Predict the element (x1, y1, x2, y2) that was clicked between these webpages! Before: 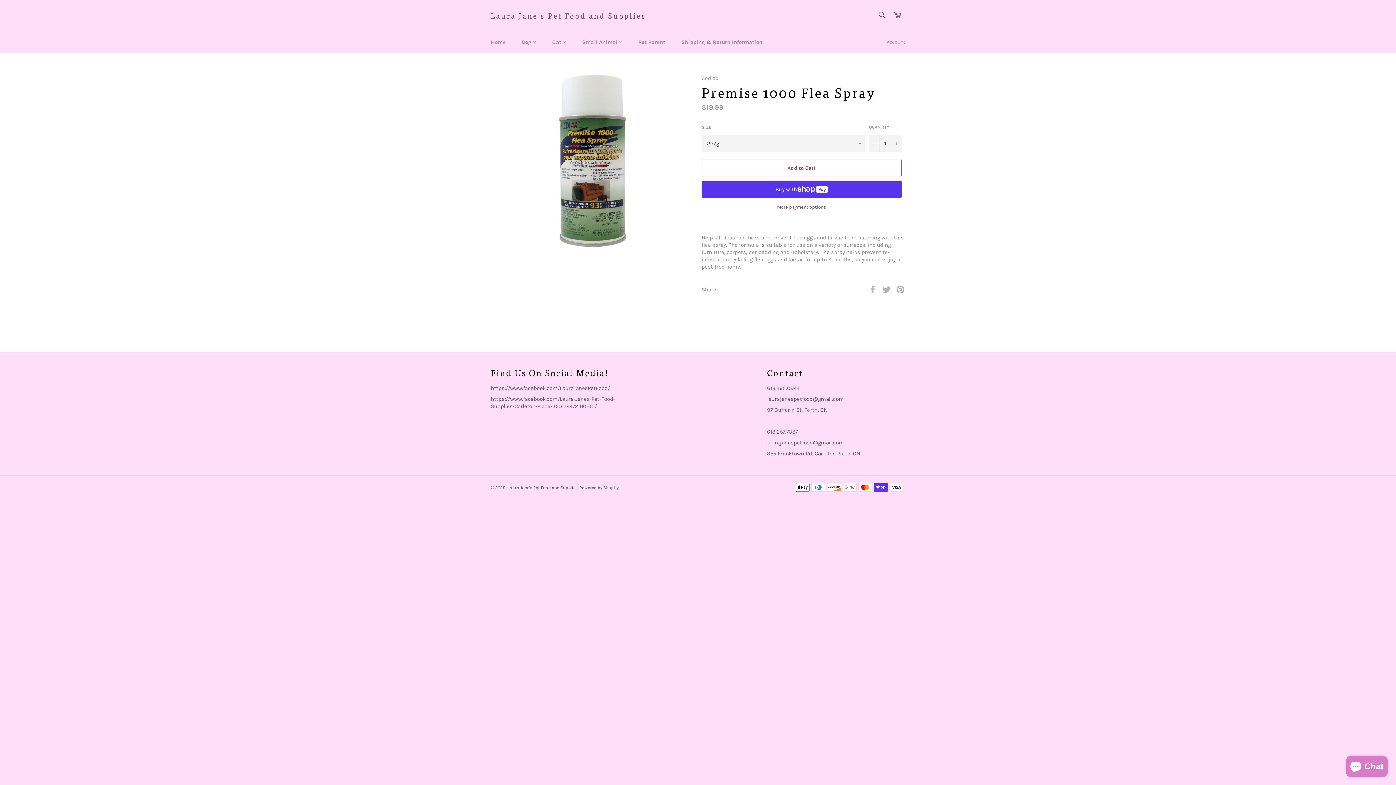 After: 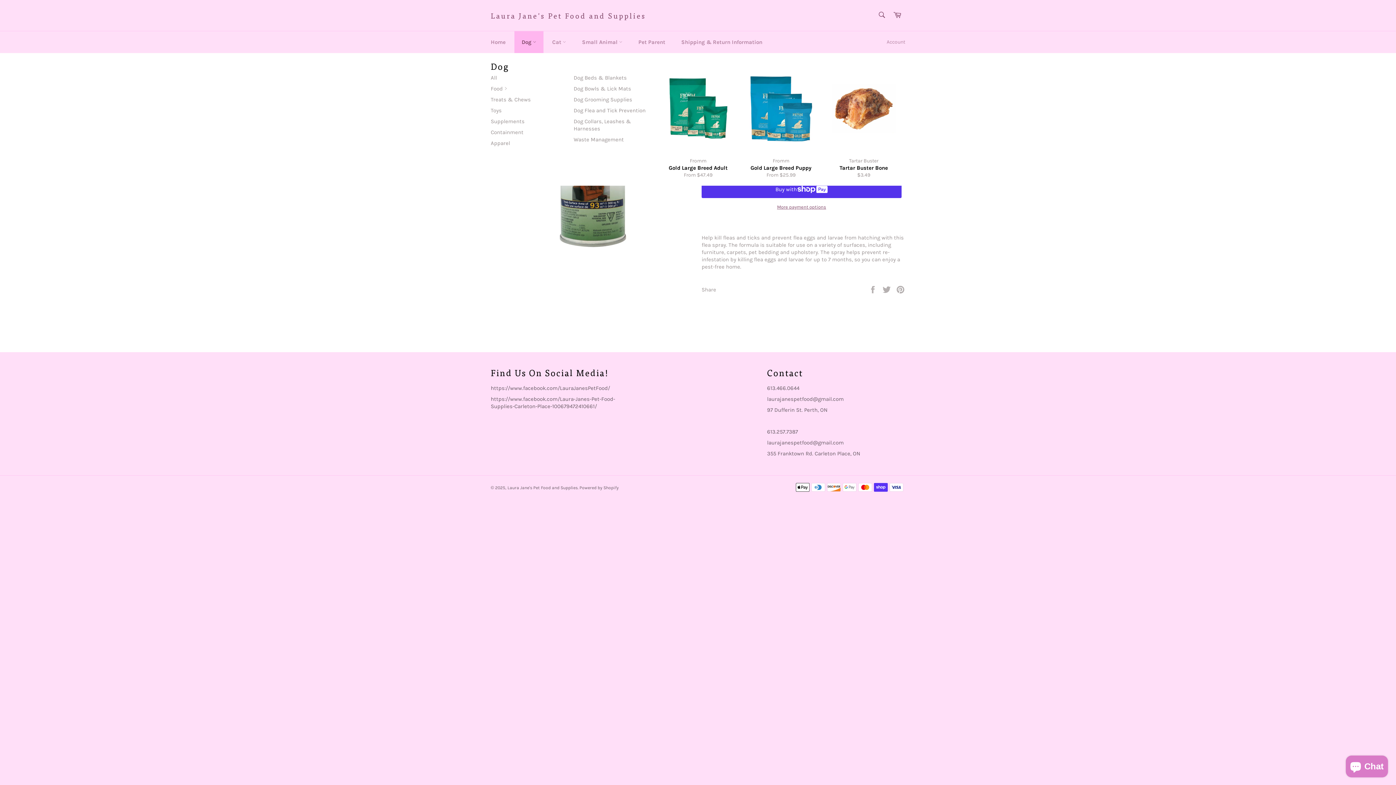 Action: label: Dog  bbox: (514, 31, 543, 53)